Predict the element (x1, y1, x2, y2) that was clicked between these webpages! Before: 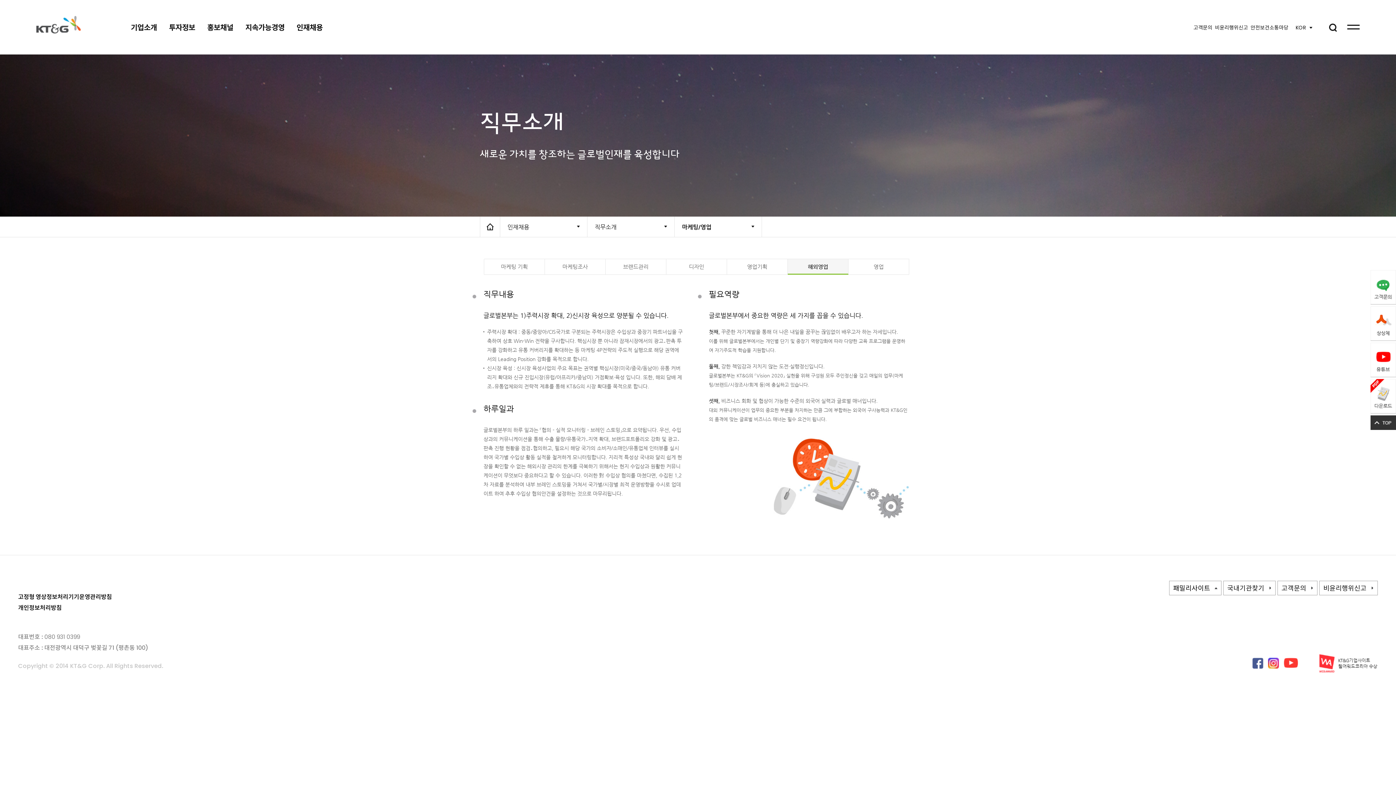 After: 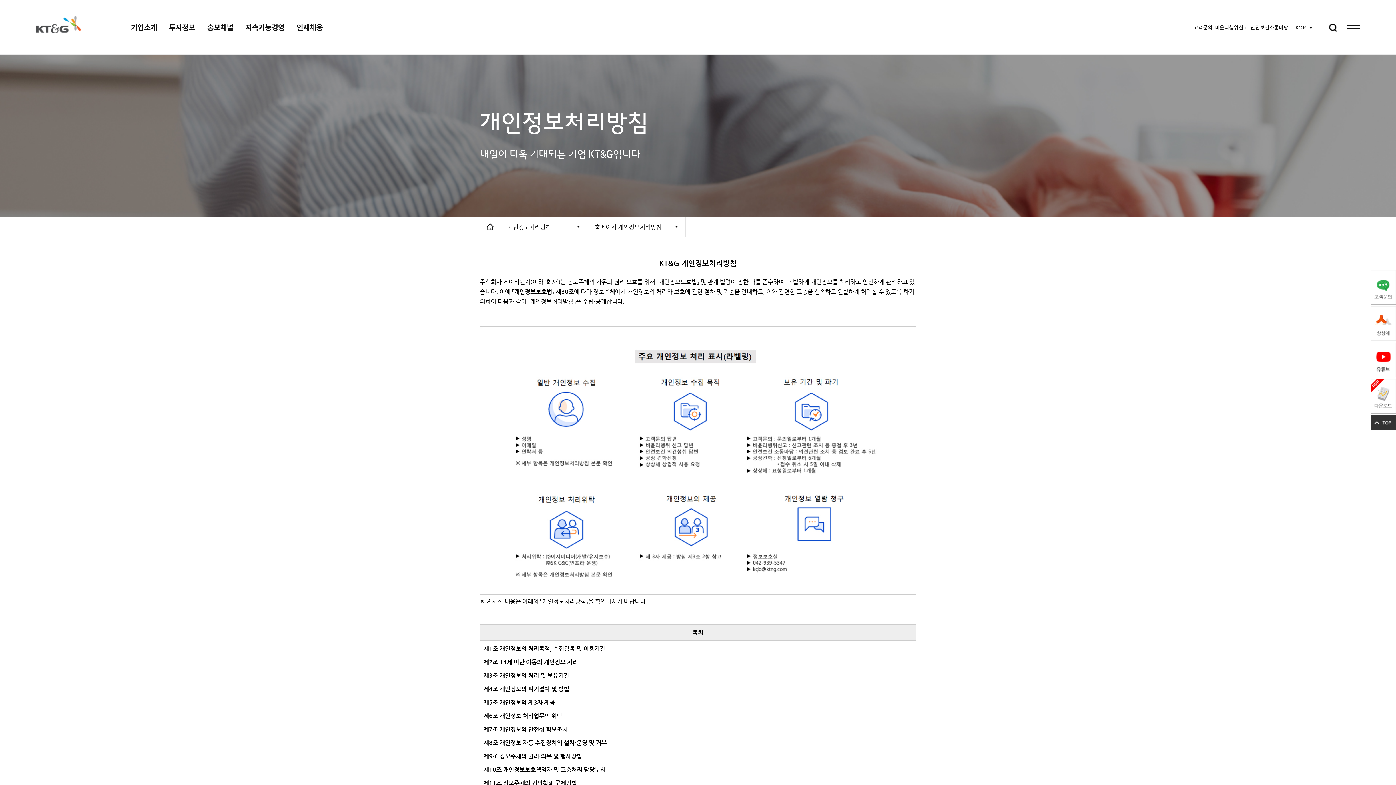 Action: label: 개인정보처리방침 bbox: (18, 602, 61, 613)